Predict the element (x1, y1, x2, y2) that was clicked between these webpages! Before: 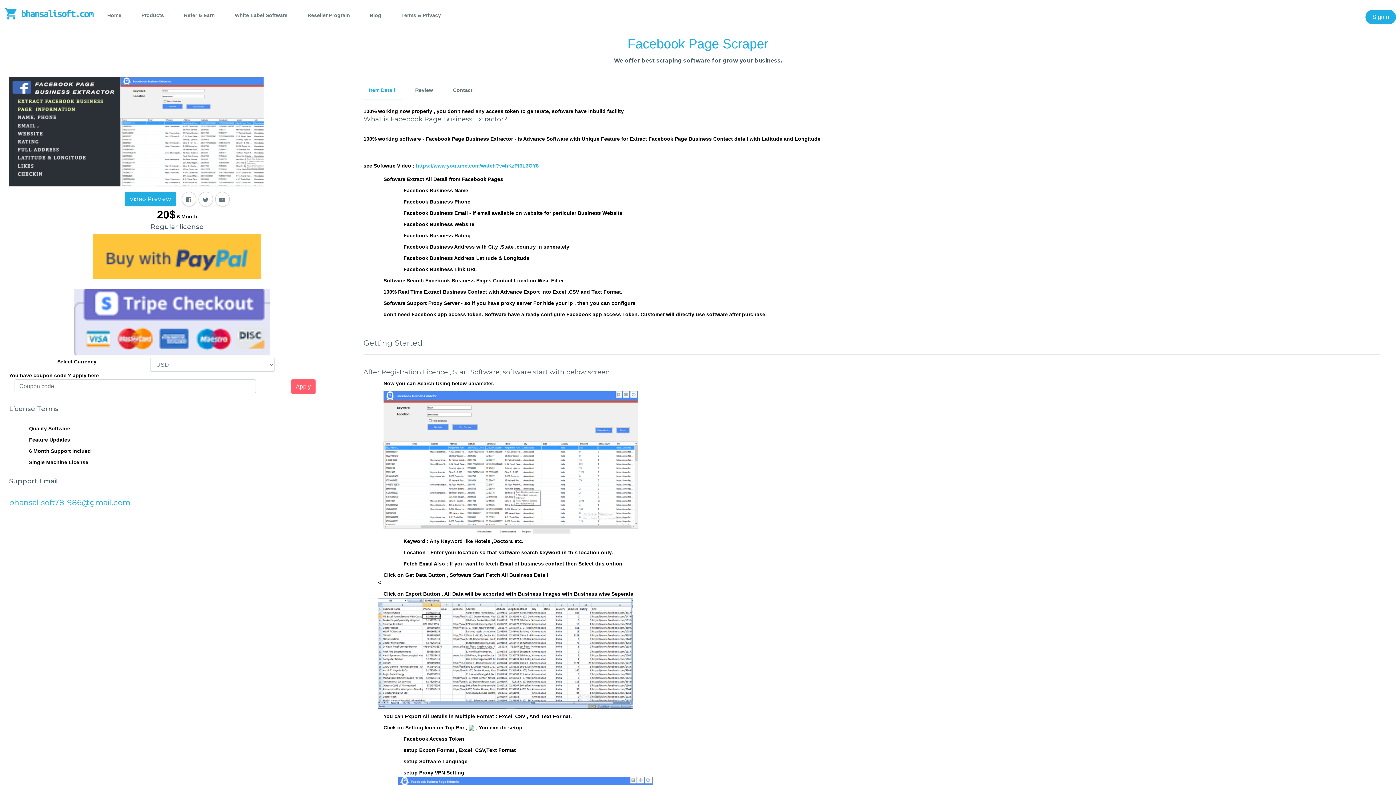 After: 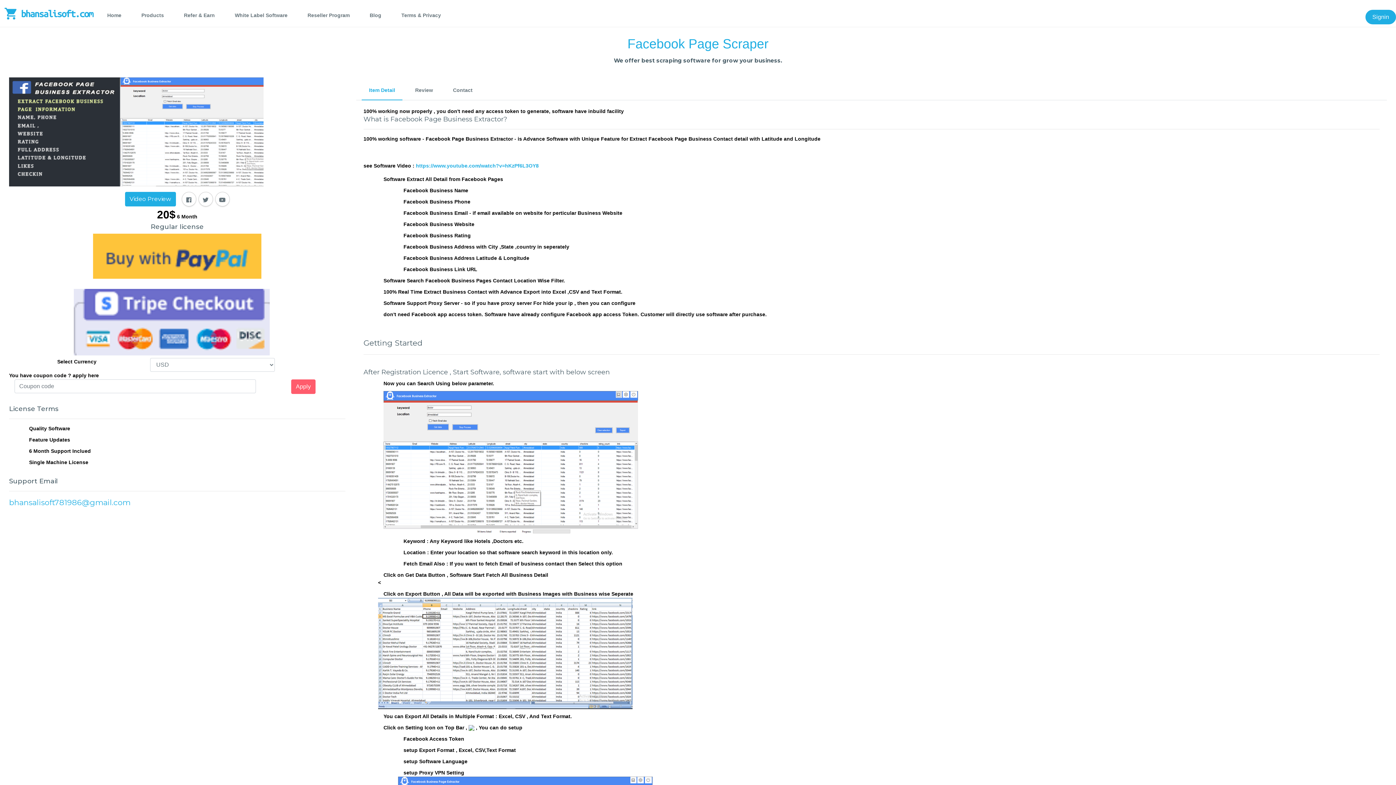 Action: bbox: (361, 81, 402, 100) label: Item Detail